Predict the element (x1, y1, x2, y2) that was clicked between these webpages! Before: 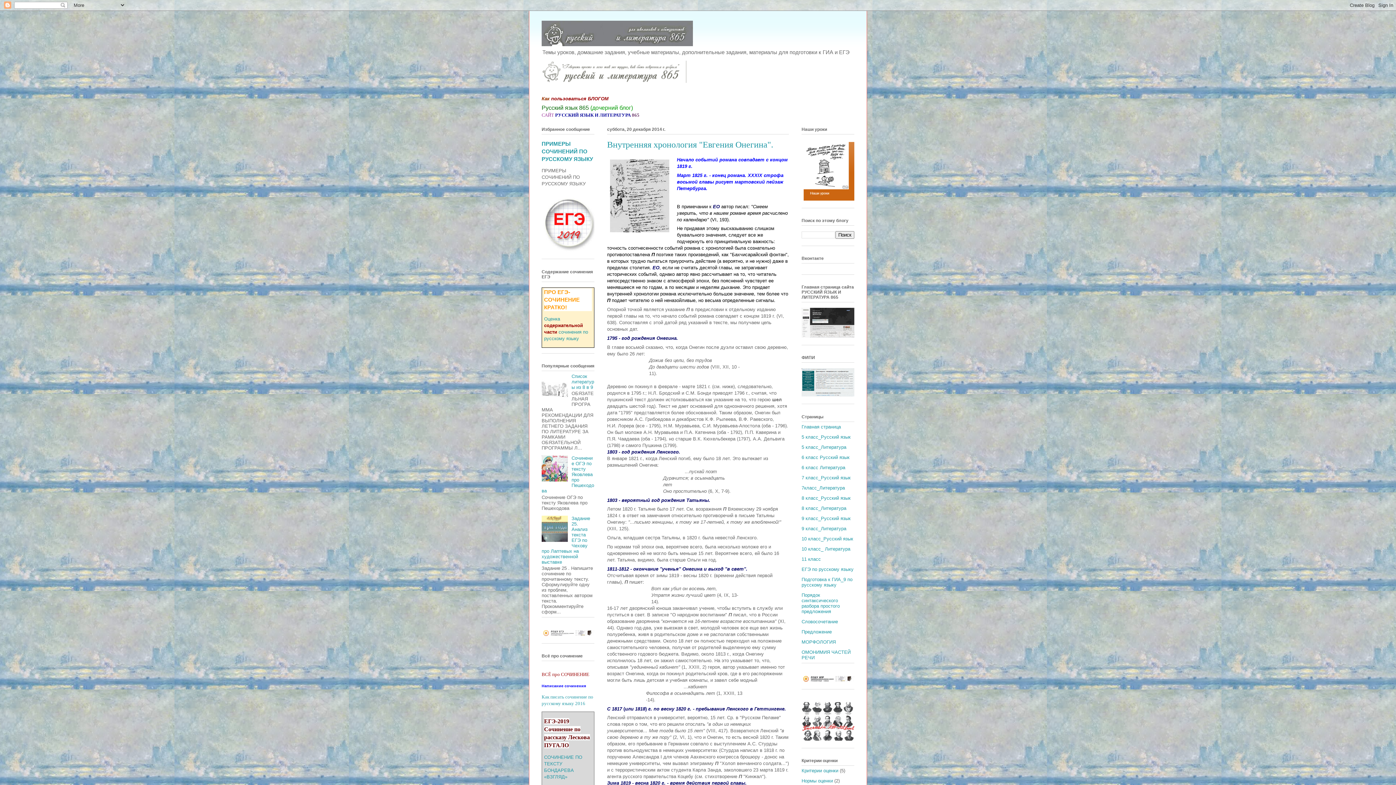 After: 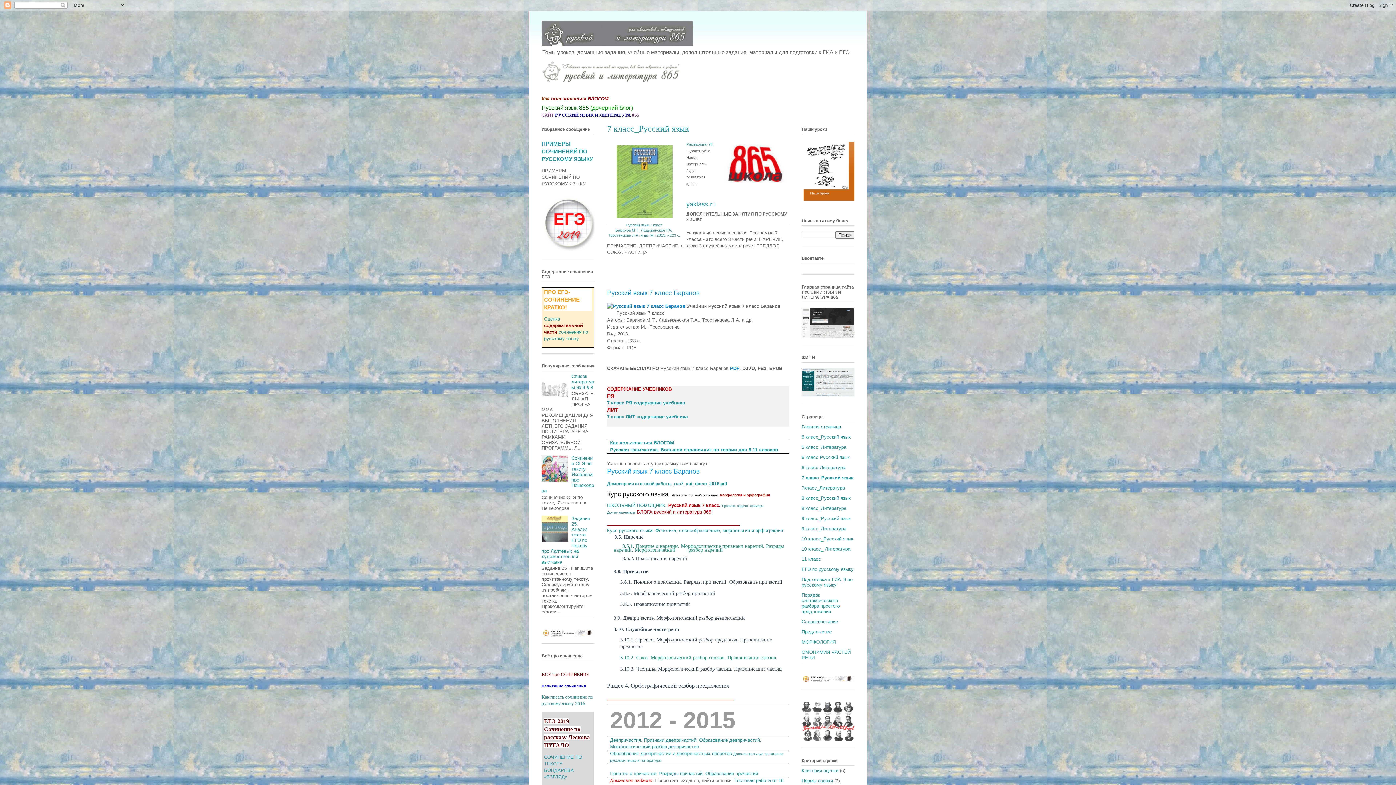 Action: label: 7 класс_Русский язык bbox: (801, 475, 850, 480)